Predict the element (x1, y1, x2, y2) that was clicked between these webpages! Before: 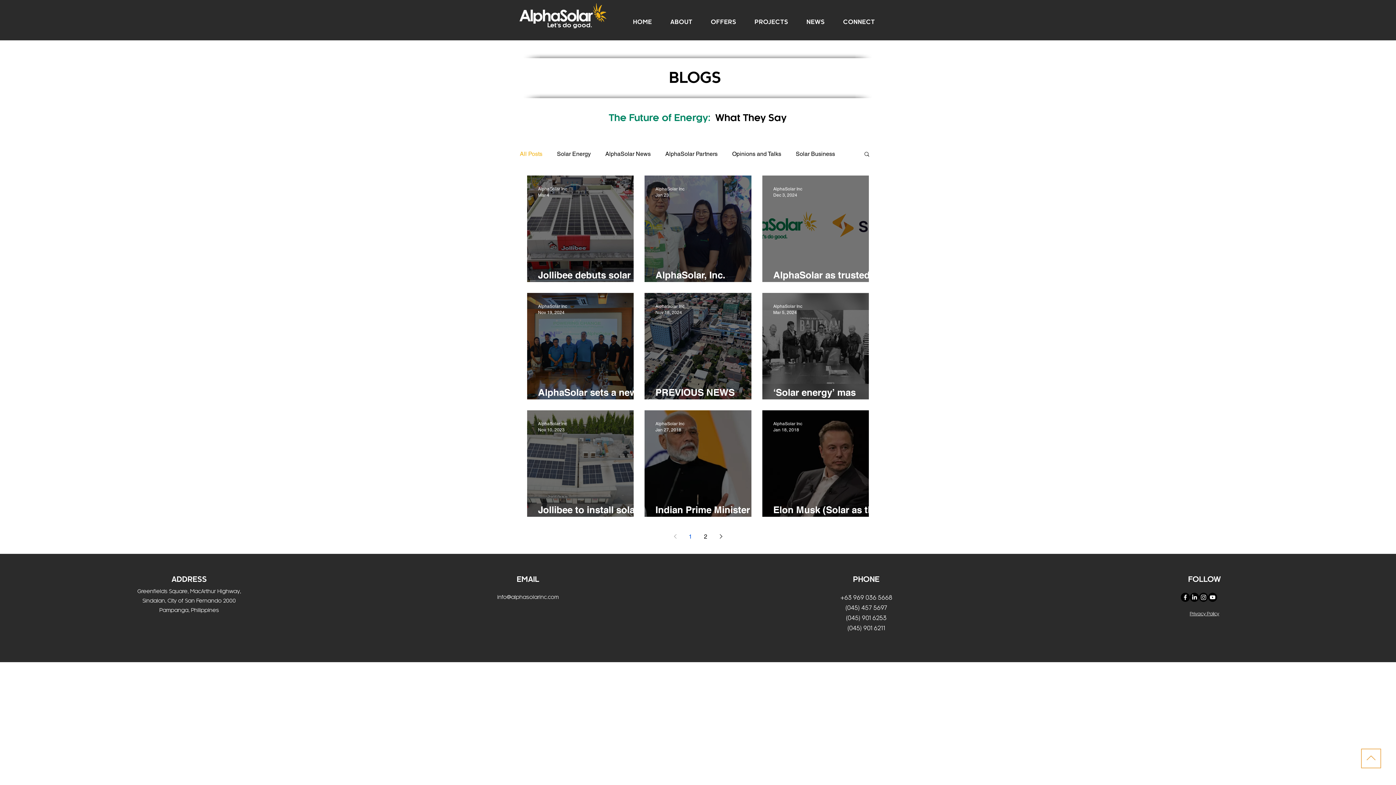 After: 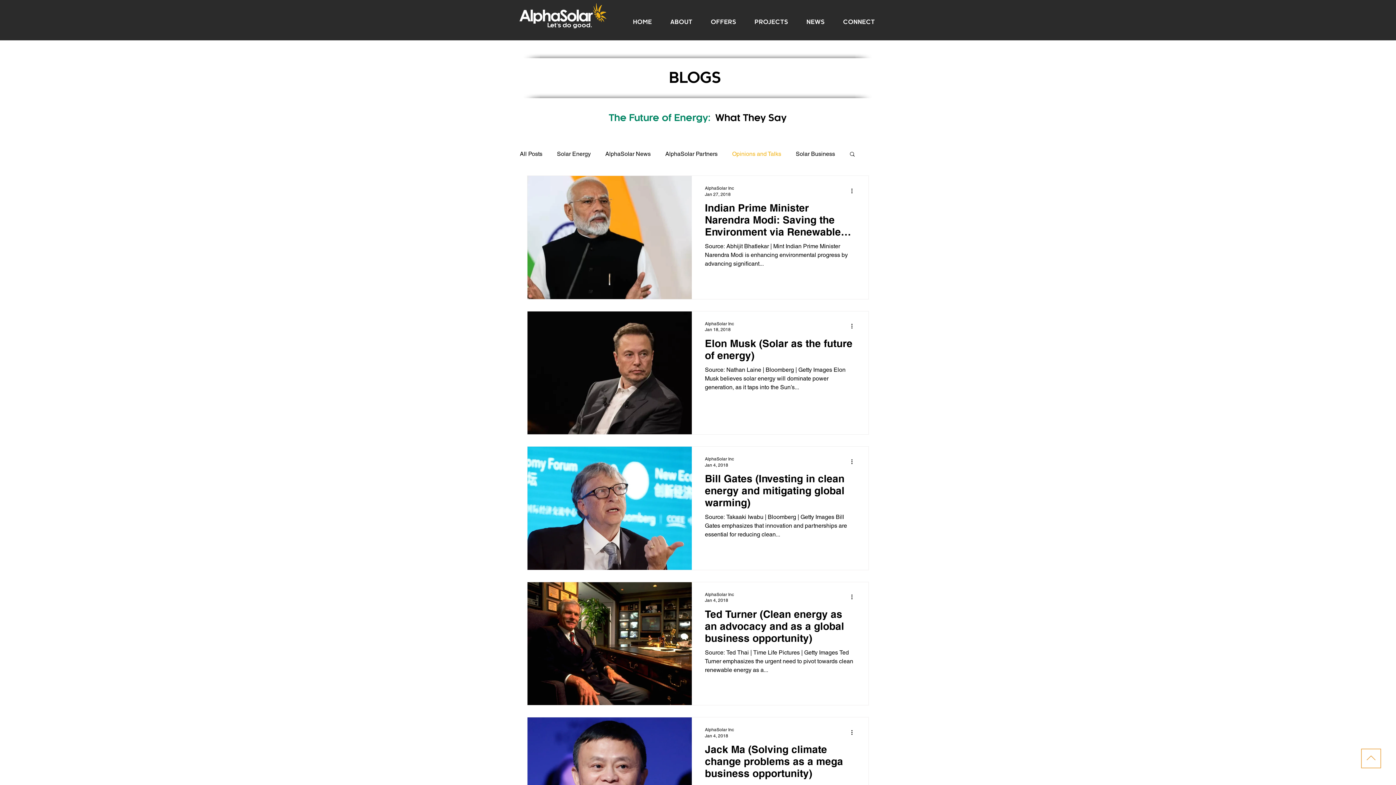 Action: bbox: (732, 150, 781, 157) label: Opinions and Talks